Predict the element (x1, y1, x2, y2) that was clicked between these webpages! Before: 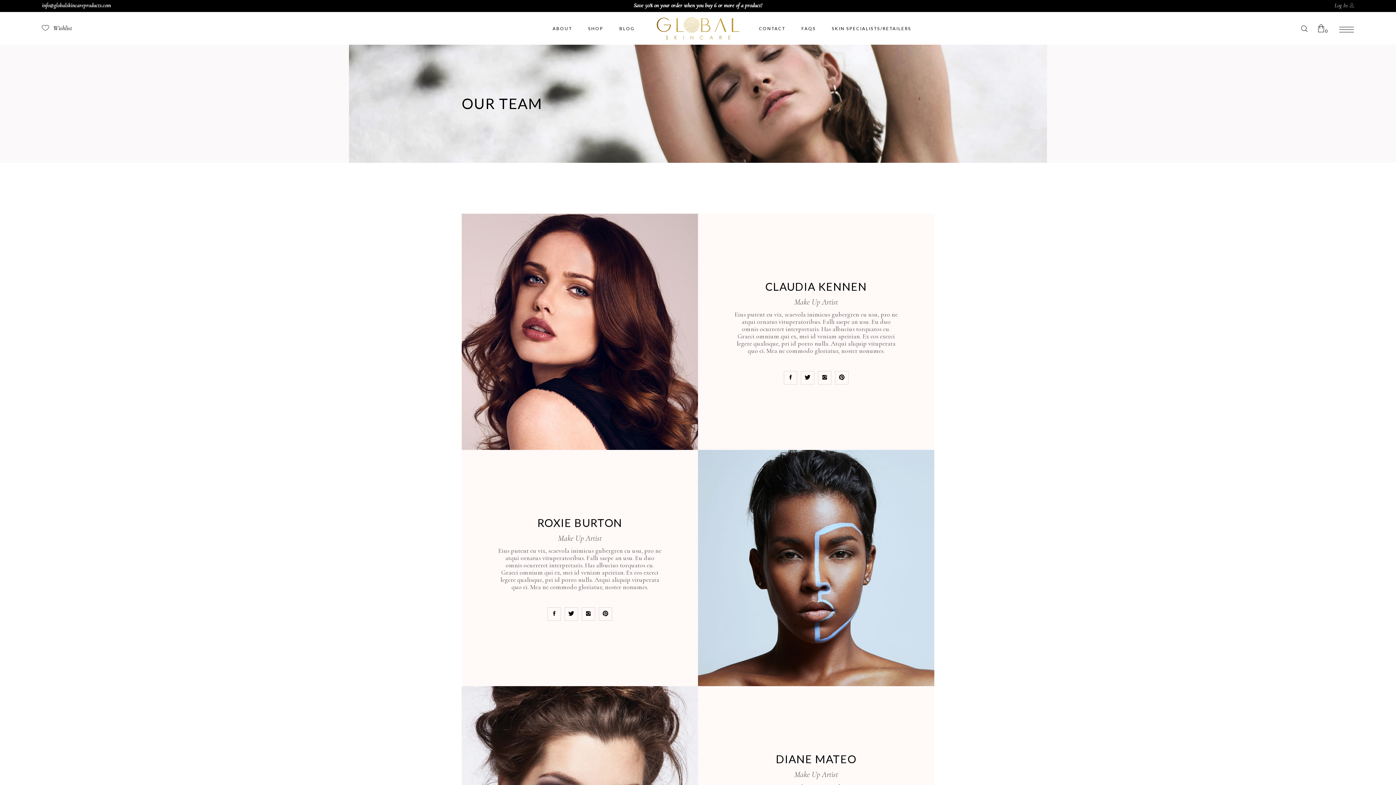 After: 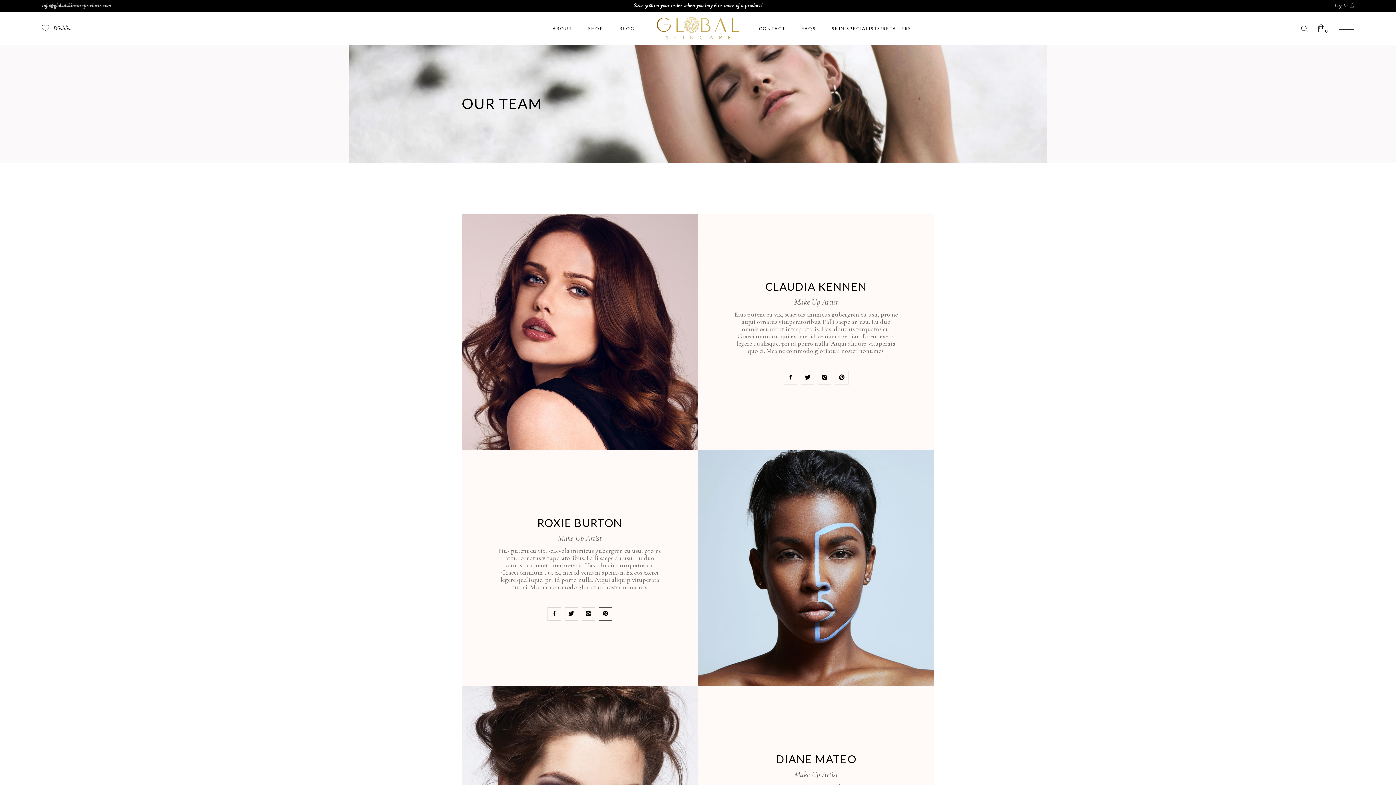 Action: bbox: (598, 607, 612, 620)